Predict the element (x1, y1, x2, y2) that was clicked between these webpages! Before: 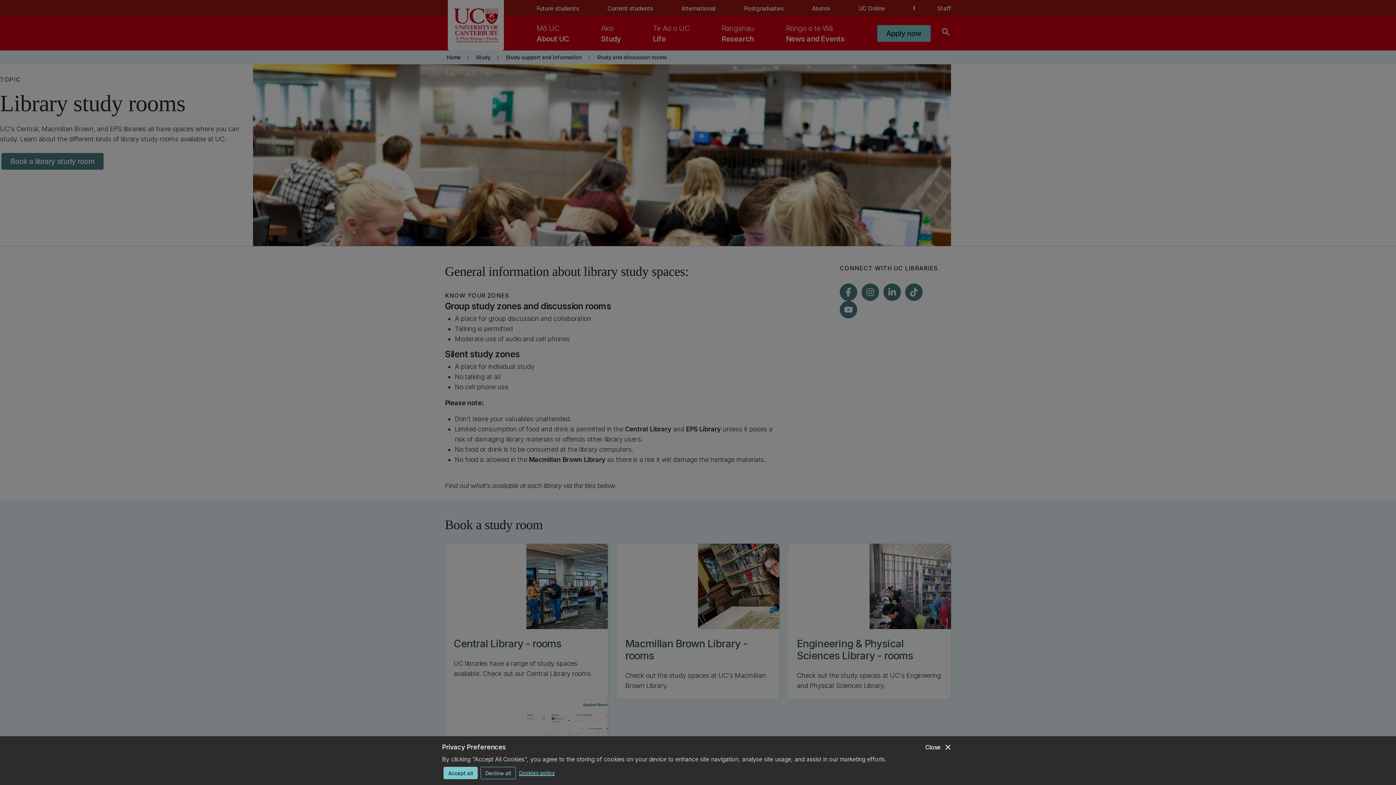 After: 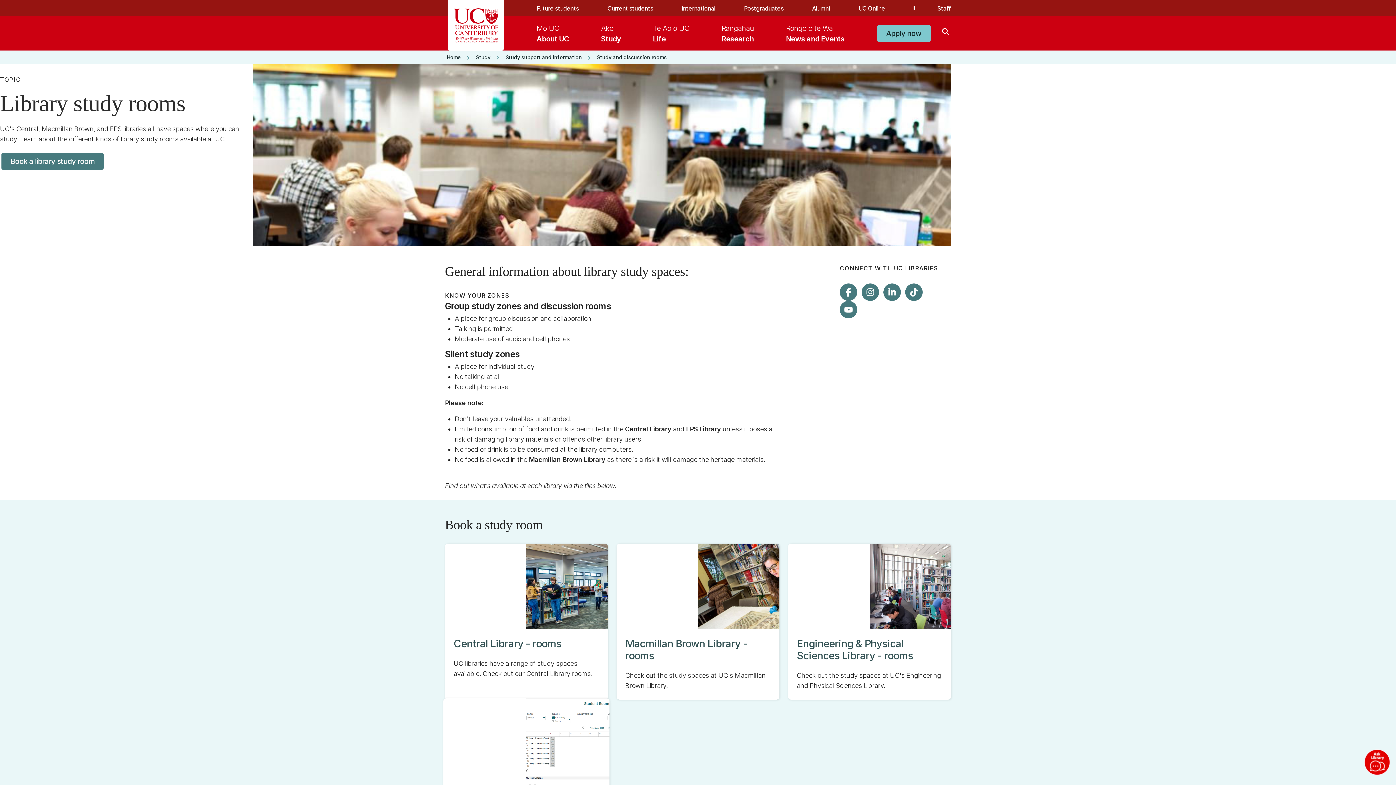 Action: label: Decline all bbox: (480, 767, 516, 779)